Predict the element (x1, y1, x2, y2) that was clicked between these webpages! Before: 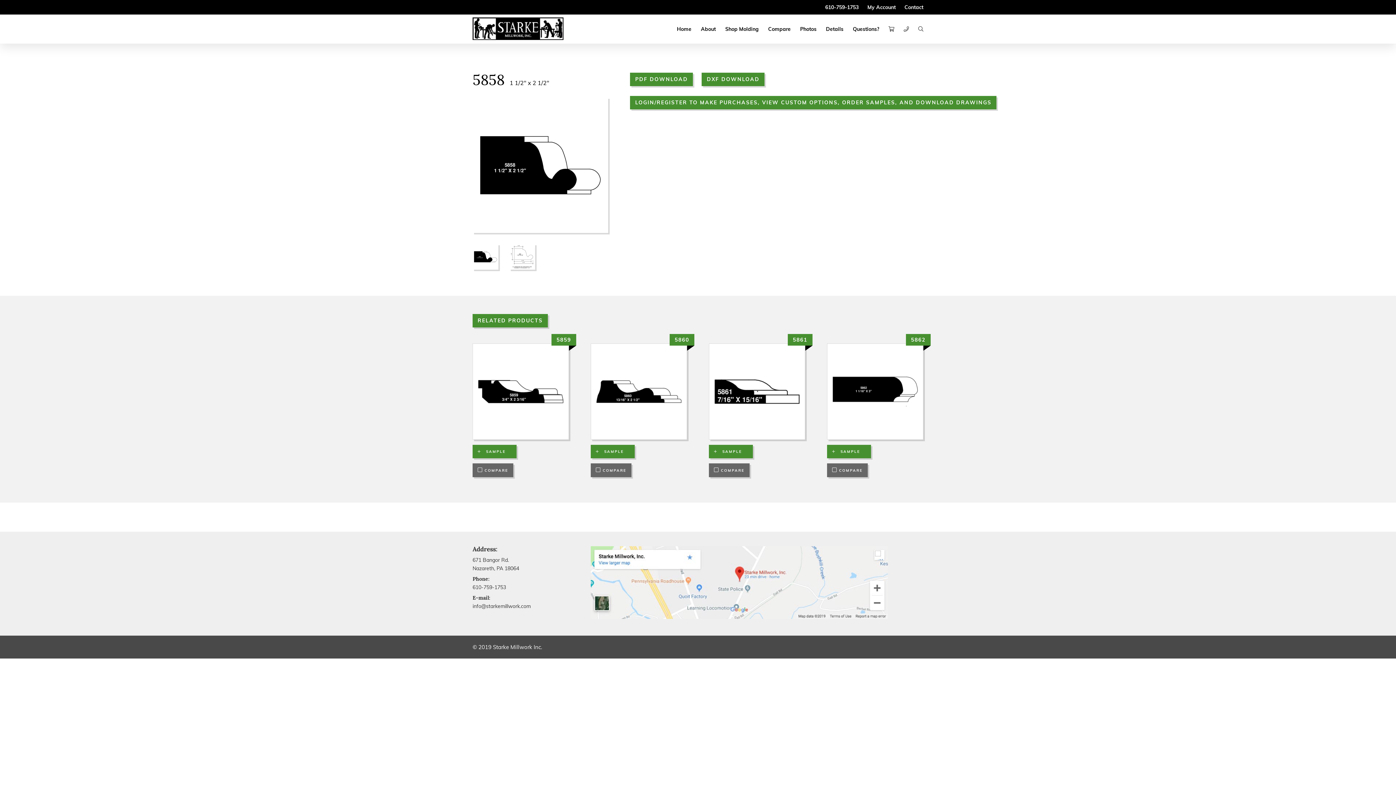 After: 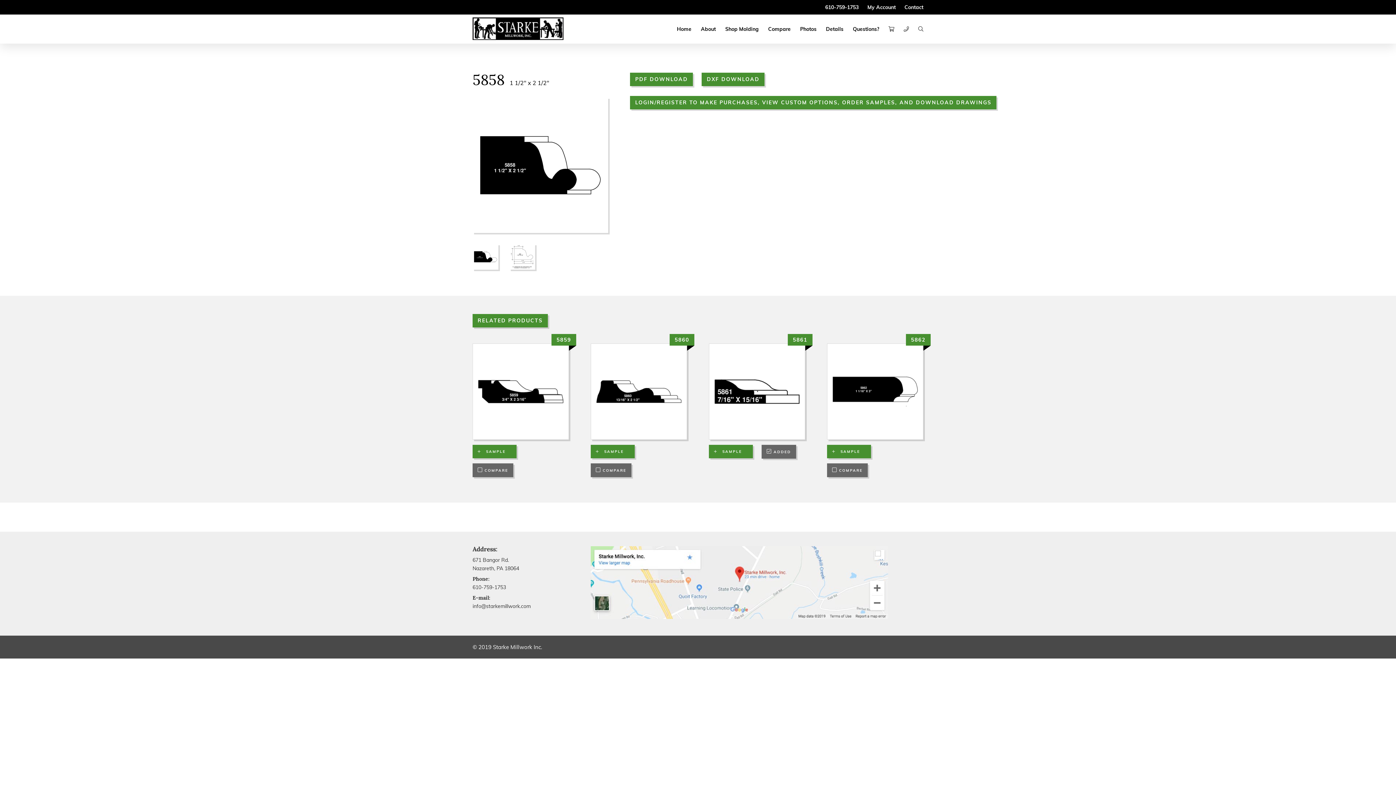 Action: bbox: (709, 463, 749, 477) label:  COMPARE